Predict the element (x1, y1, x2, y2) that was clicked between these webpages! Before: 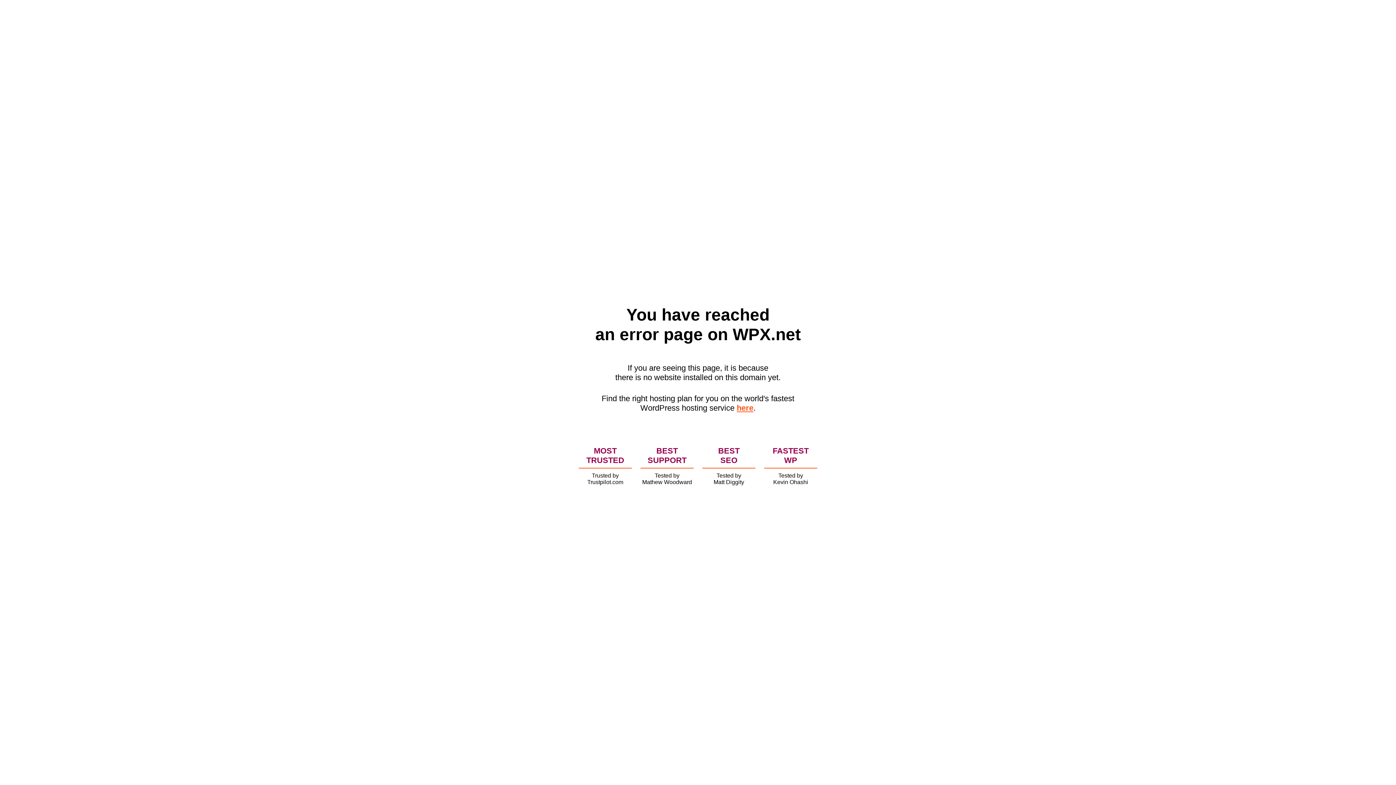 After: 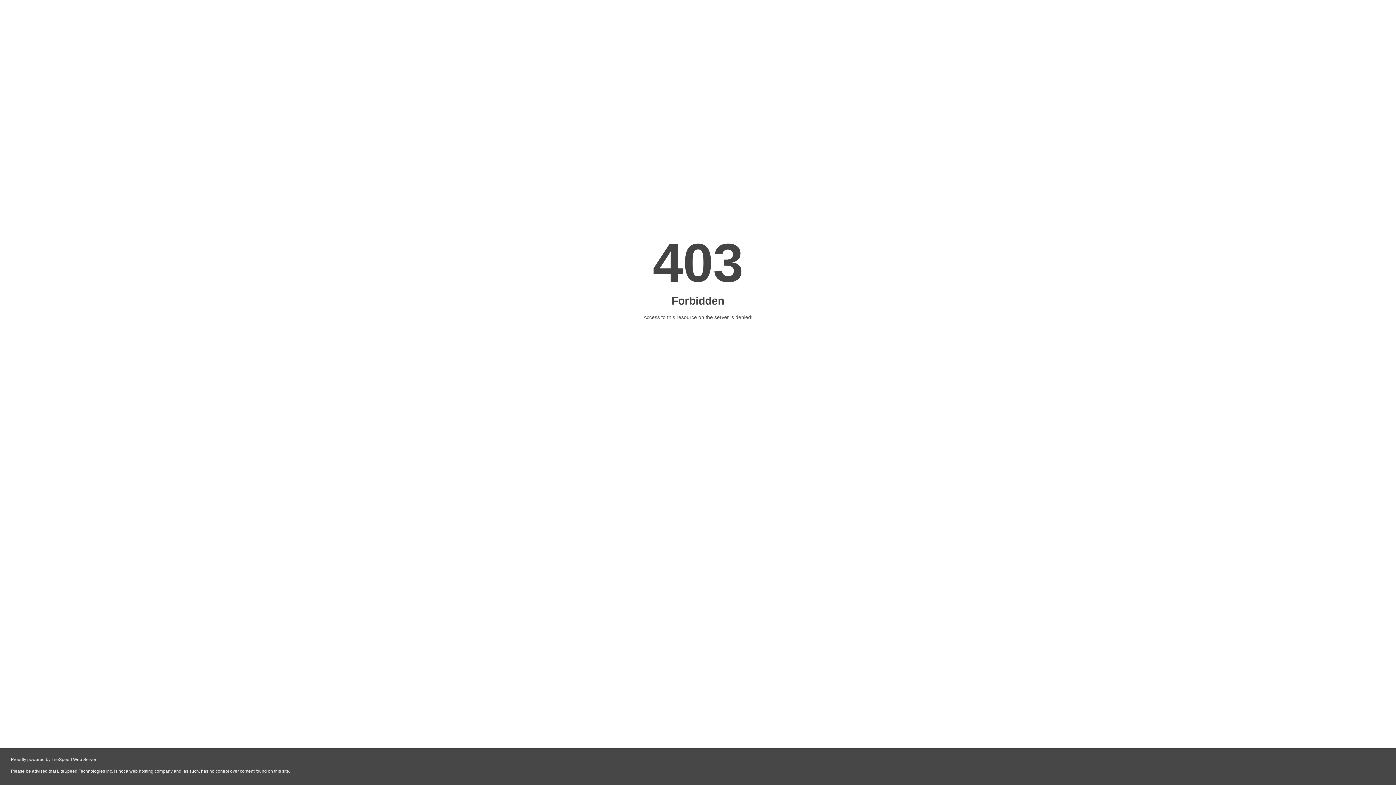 Action: label: here bbox: (736, 403, 753, 412)